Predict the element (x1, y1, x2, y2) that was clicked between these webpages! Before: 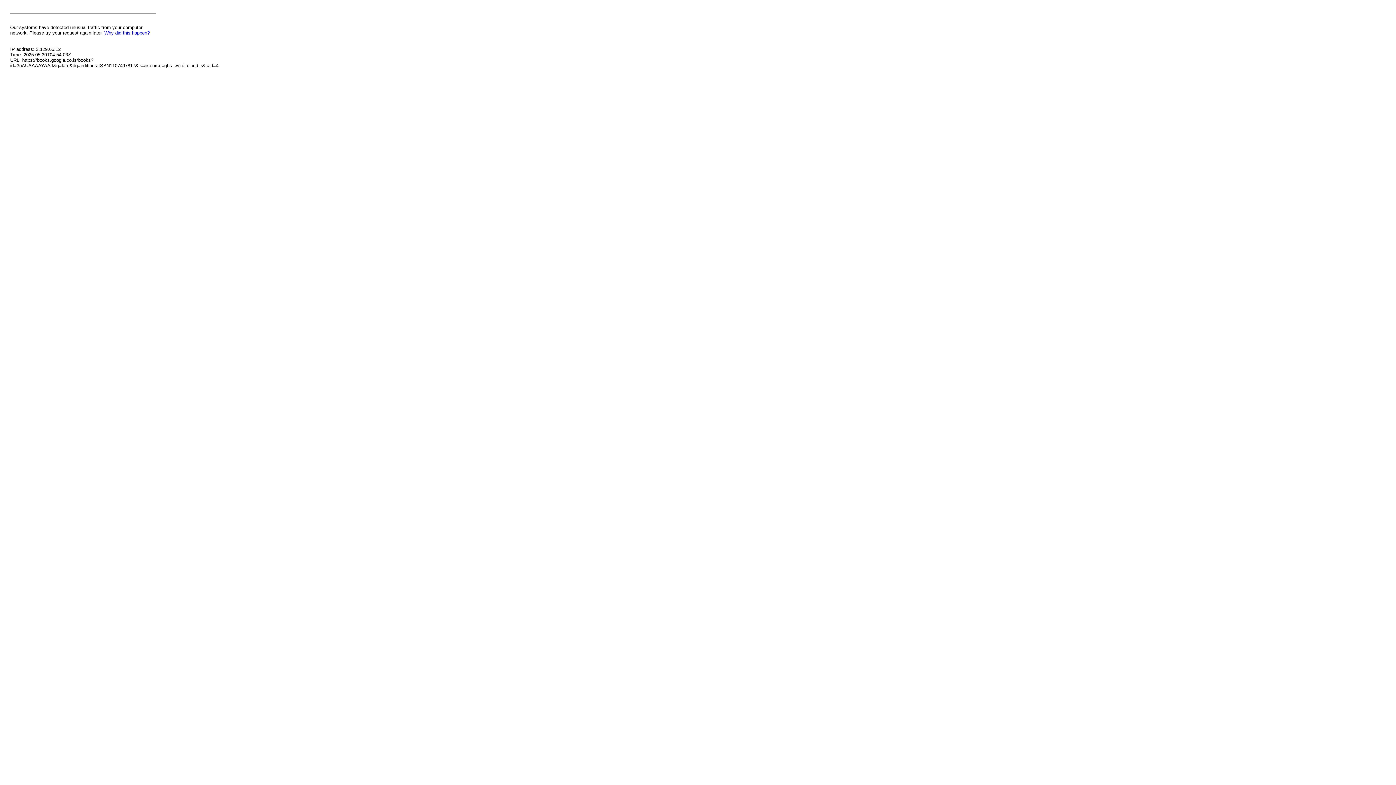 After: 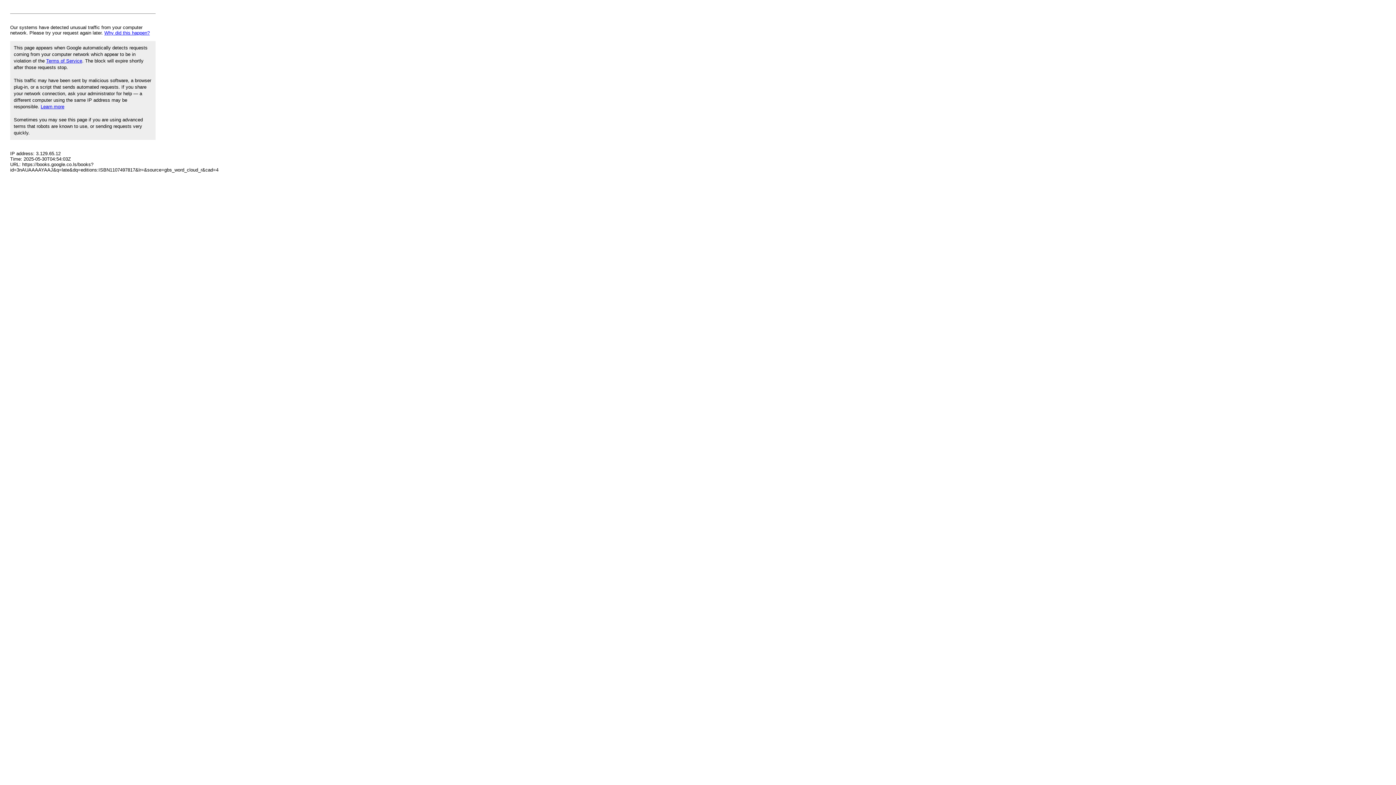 Action: bbox: (104, 30, 149, 35) label: Why did this happen?